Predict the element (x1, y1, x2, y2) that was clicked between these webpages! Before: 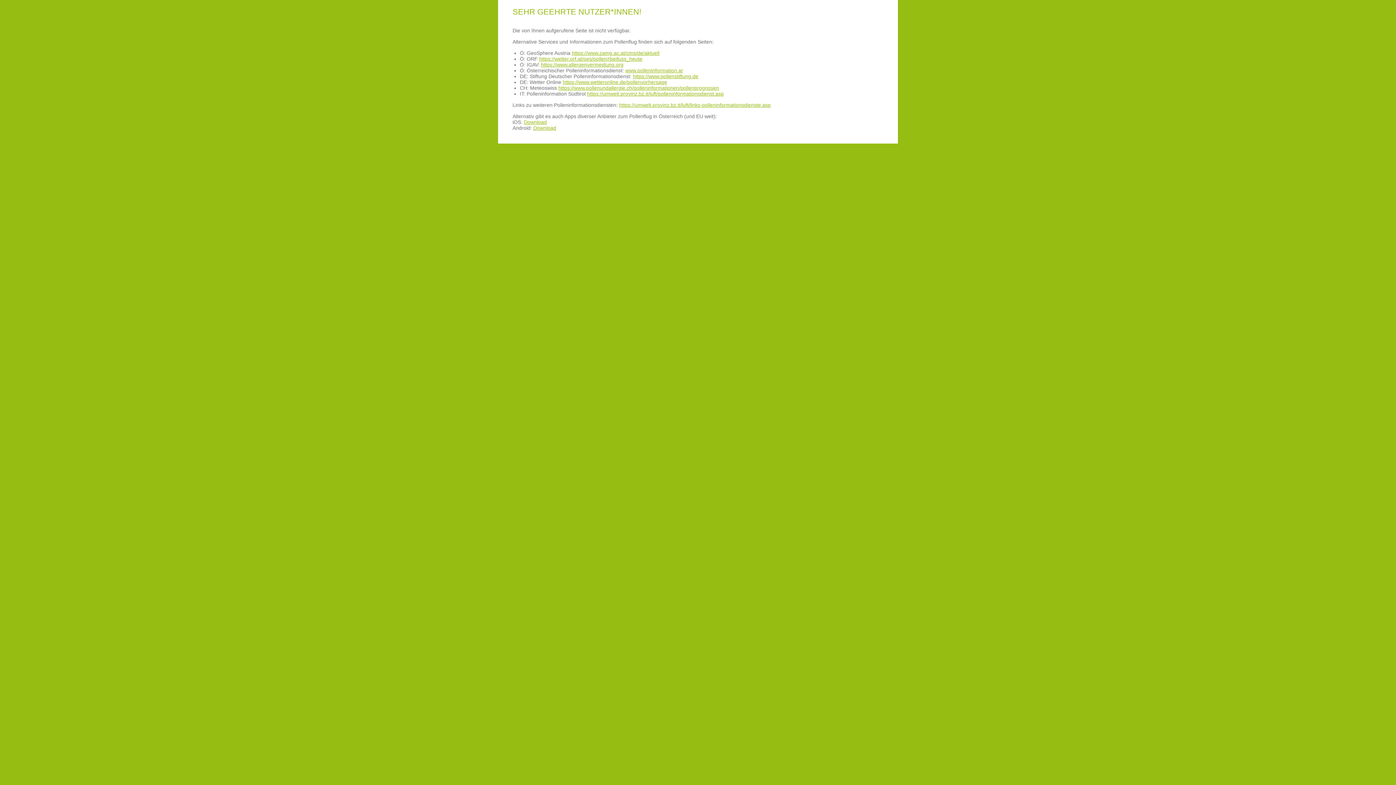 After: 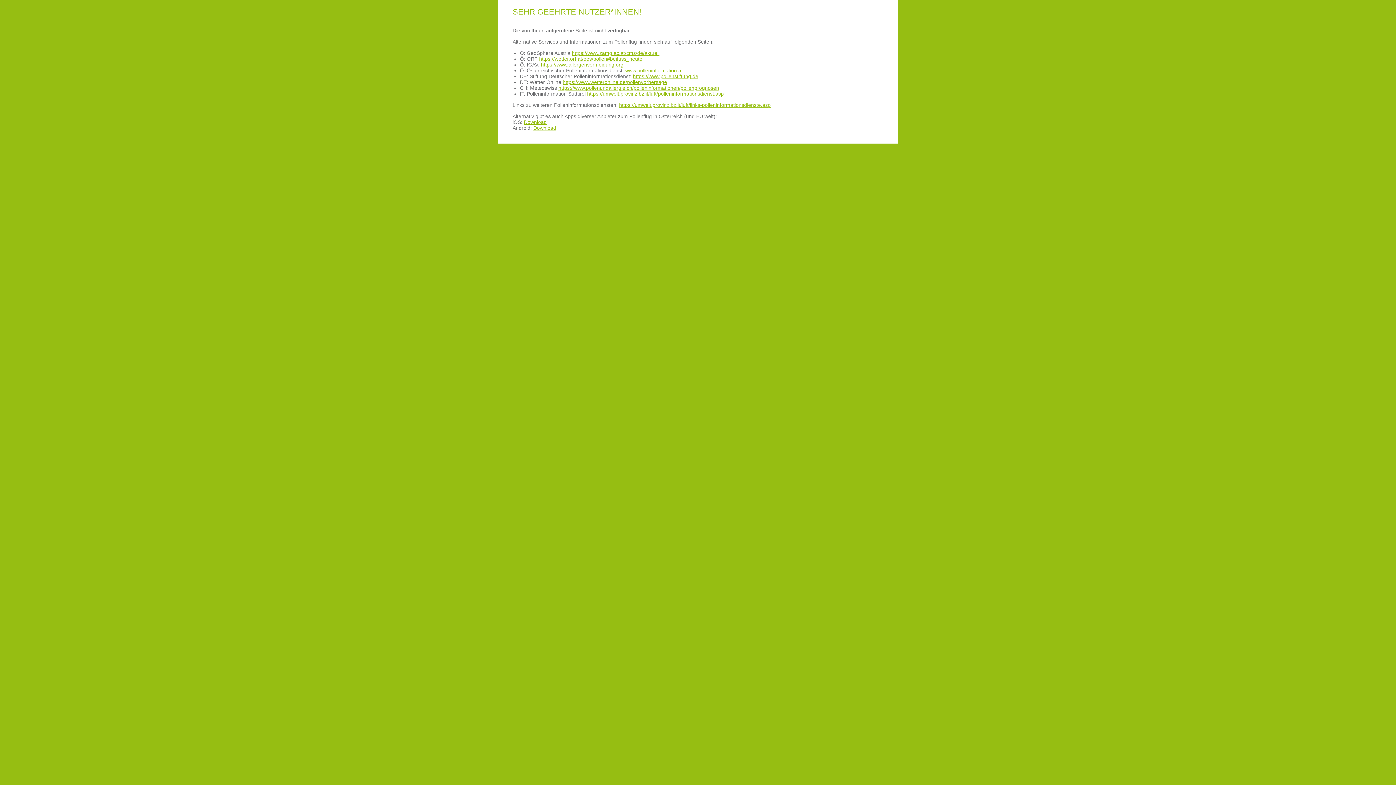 Action: label: Download bbox: (524, 119, 546, 125)